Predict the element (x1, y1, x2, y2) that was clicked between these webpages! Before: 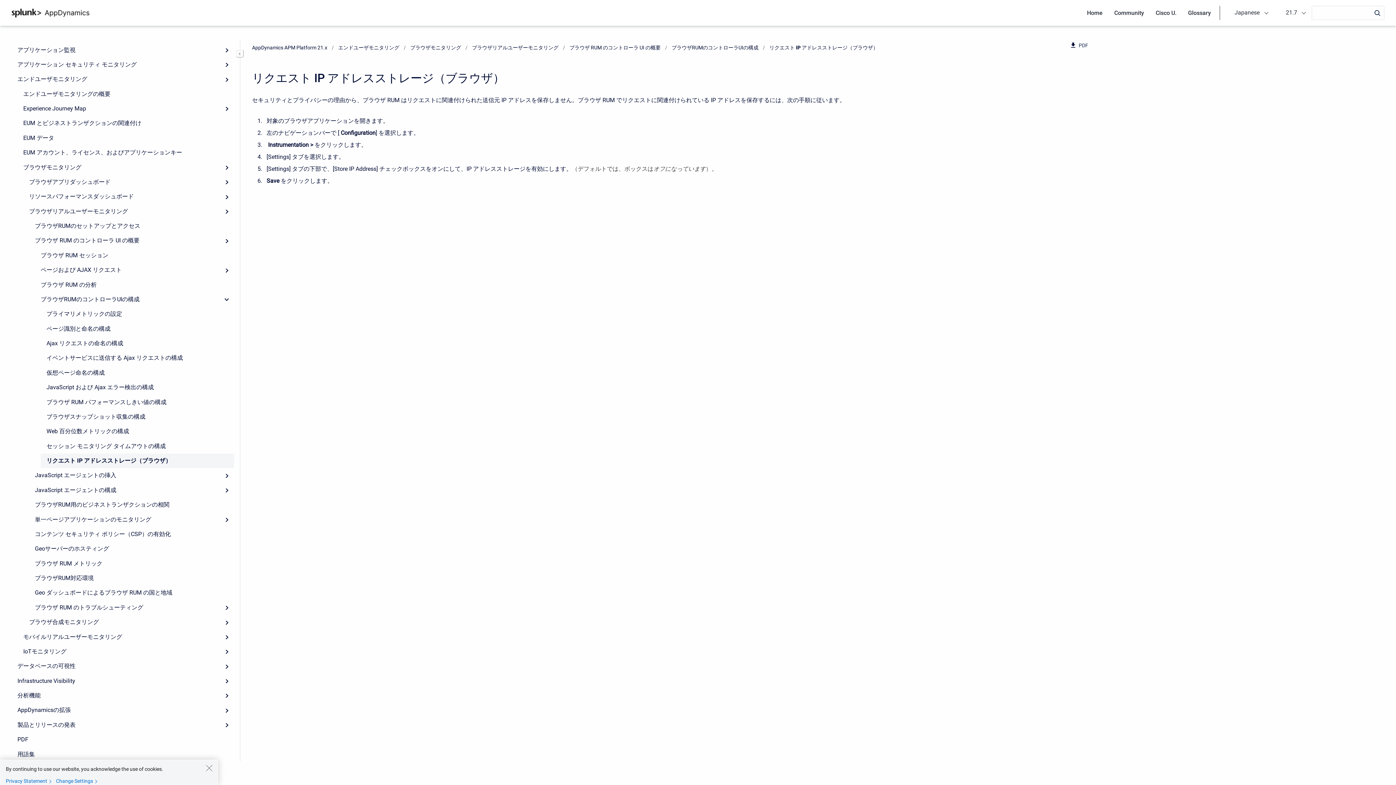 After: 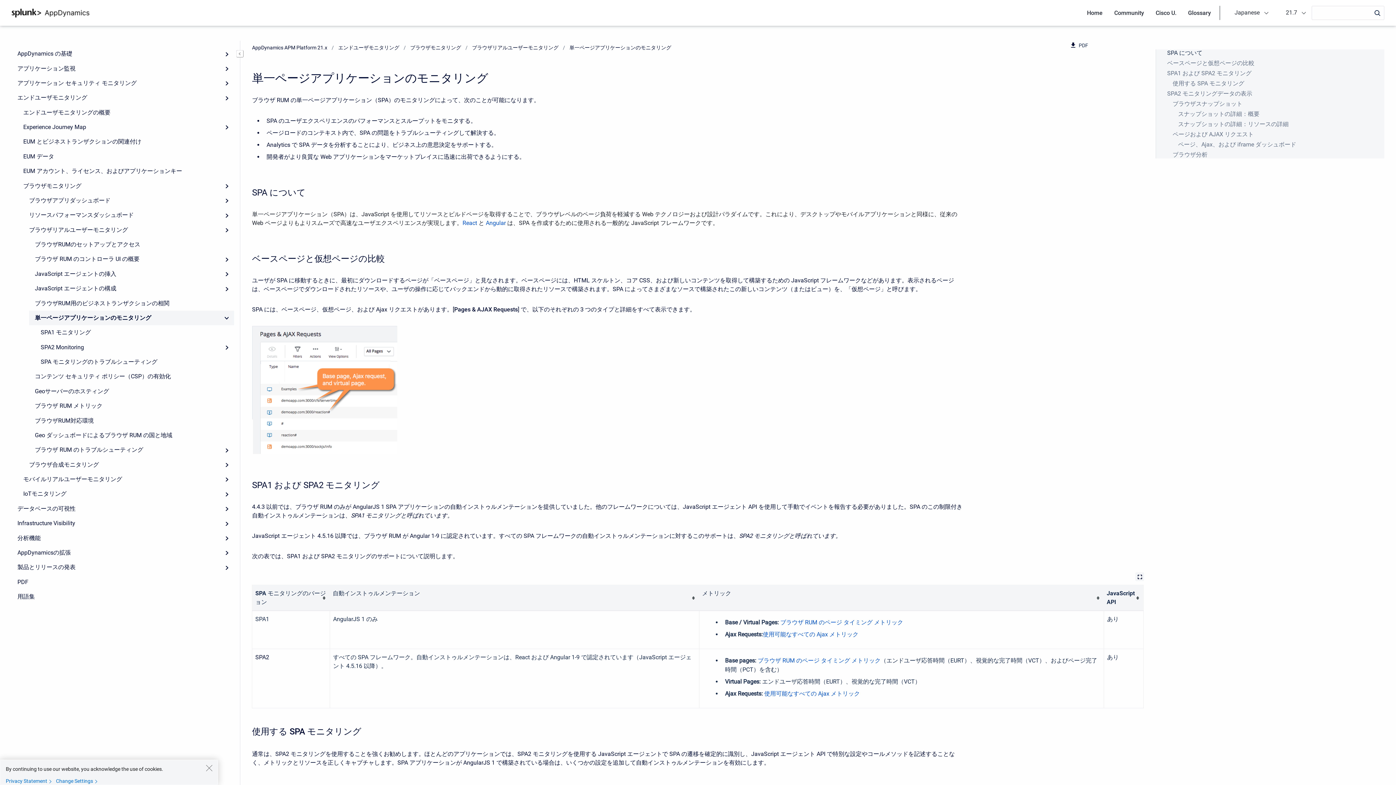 Action: bbox: (29, 512, 234, 527) label: 単一ページアプリケーションのモニタリング